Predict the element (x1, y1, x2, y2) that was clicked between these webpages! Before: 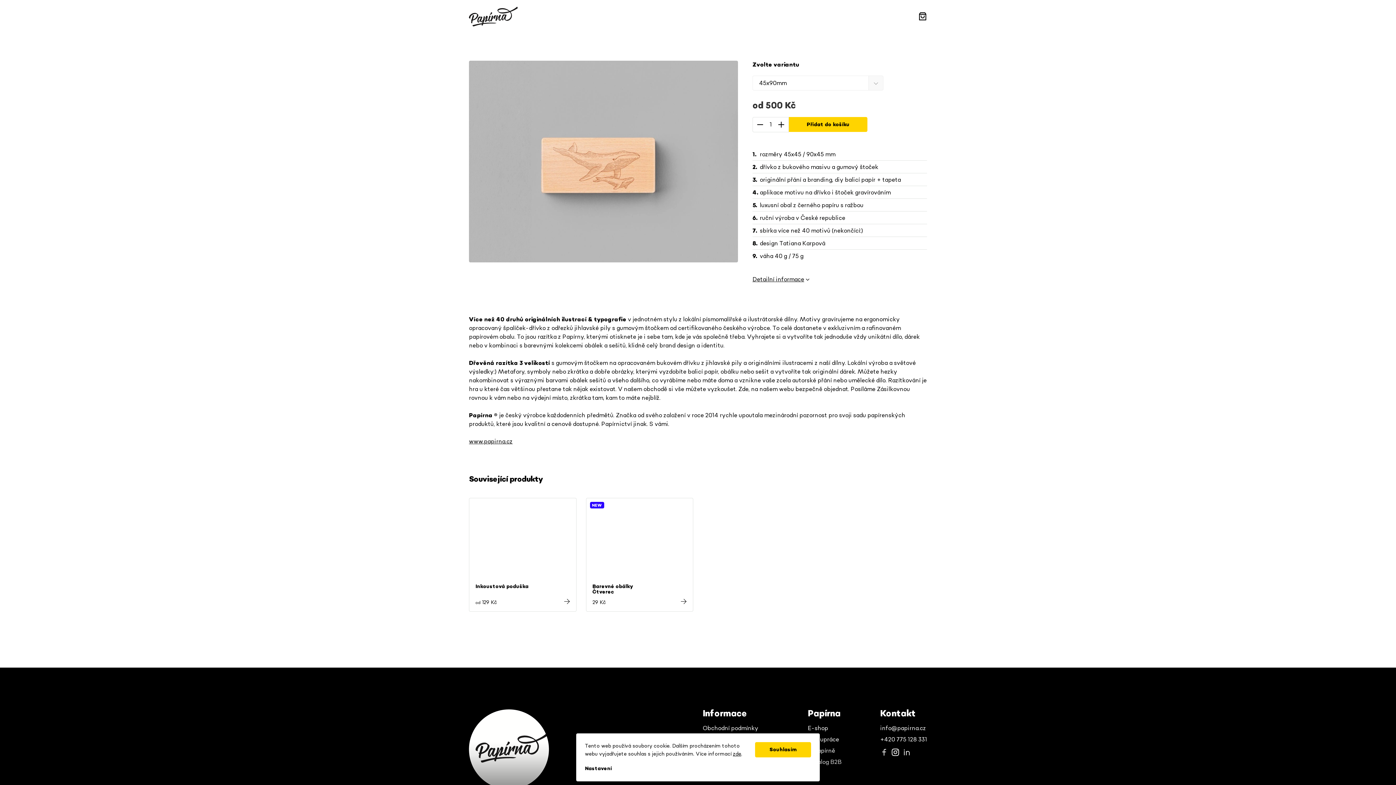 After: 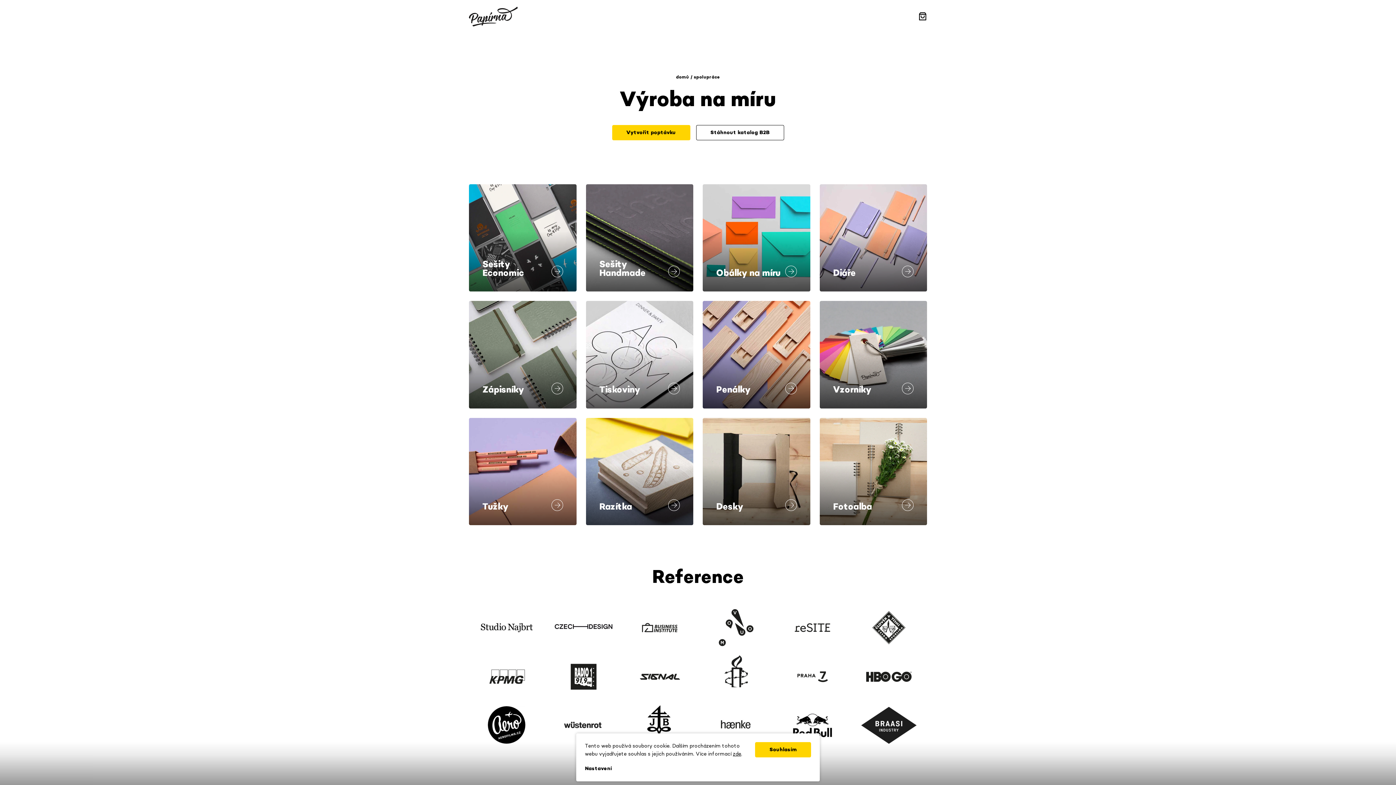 Action: label: Spolupráce bbox: (808, 737, 839, 742)